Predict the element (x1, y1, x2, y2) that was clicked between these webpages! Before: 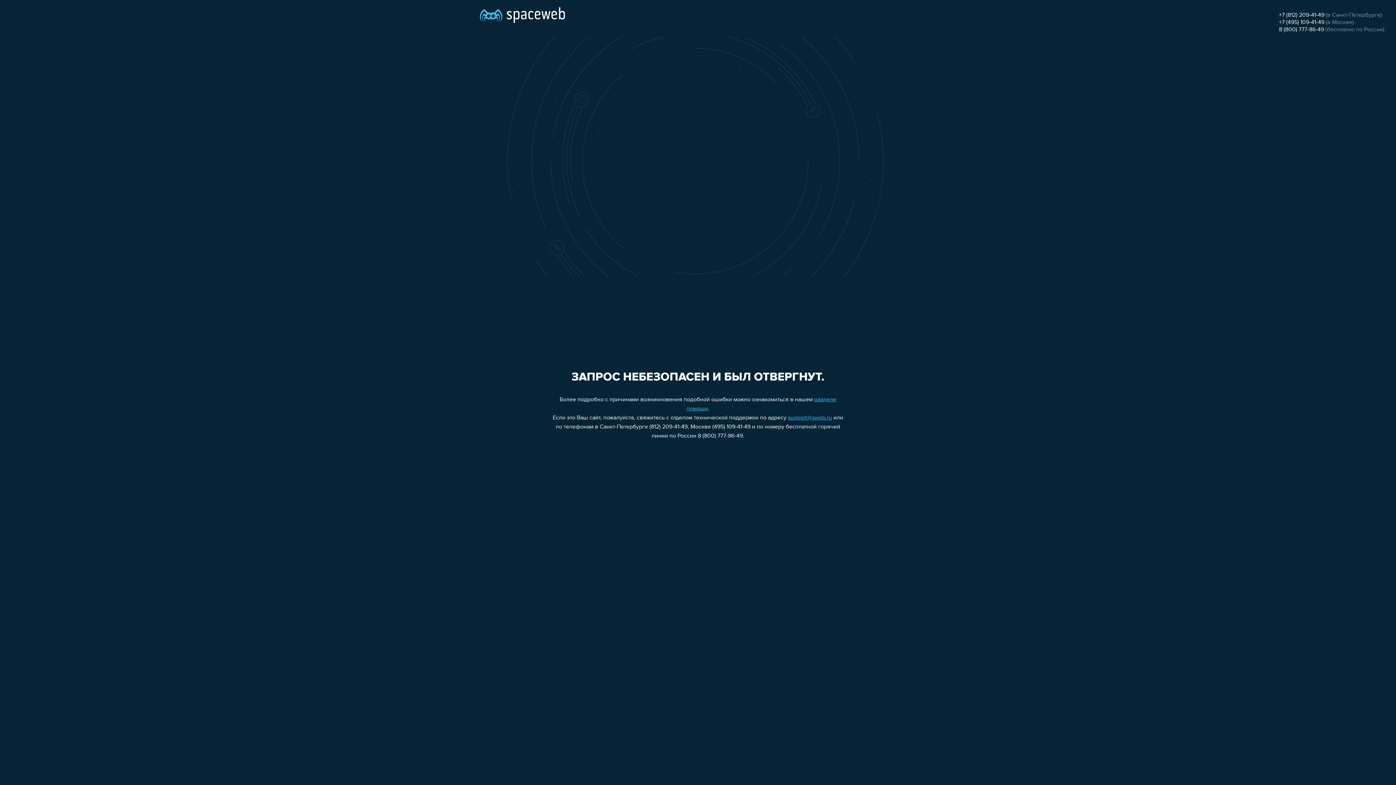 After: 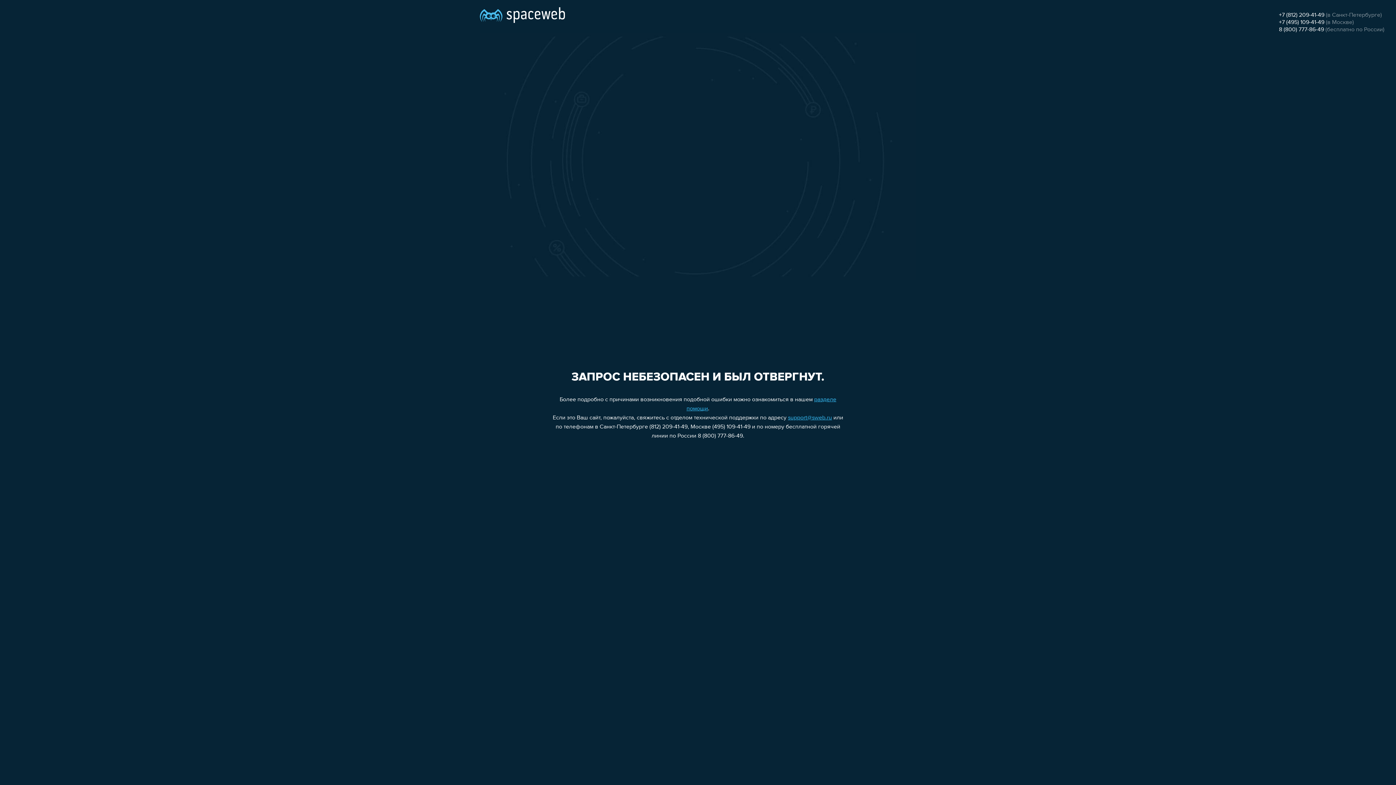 Action: bbox: (1279, 19, 1324, 25) label: +7 (495) 109-41-49